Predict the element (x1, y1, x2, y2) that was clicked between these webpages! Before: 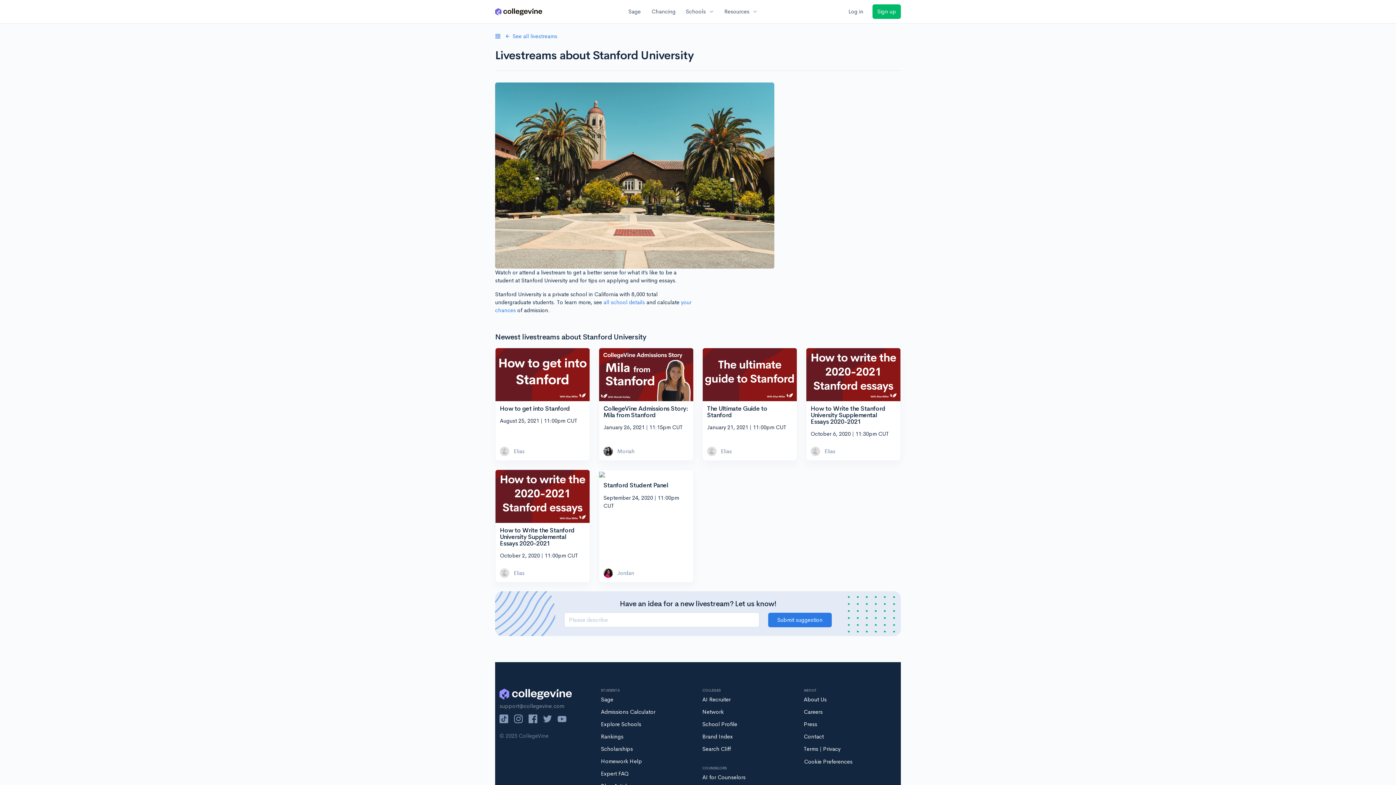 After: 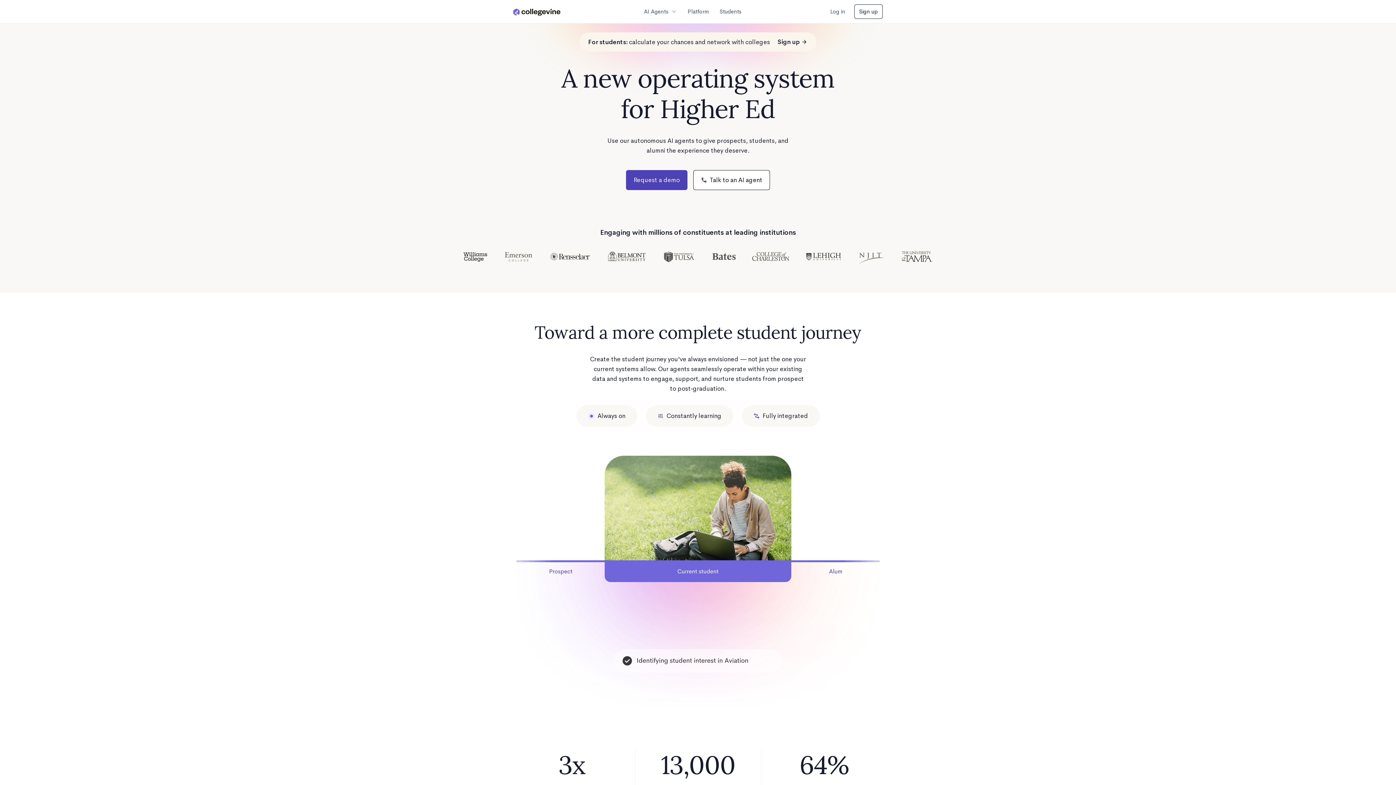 Action: bbox: (495, 7, 542, 15)